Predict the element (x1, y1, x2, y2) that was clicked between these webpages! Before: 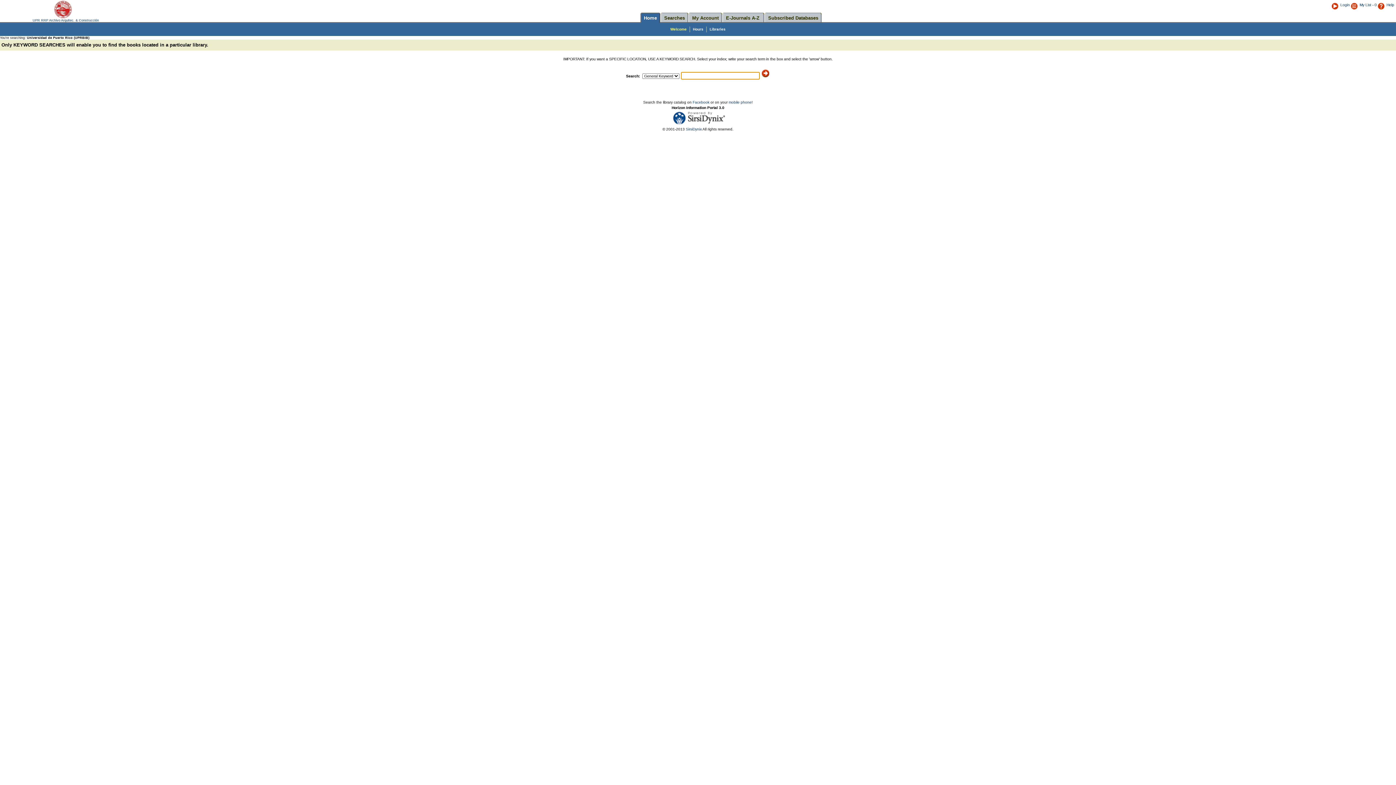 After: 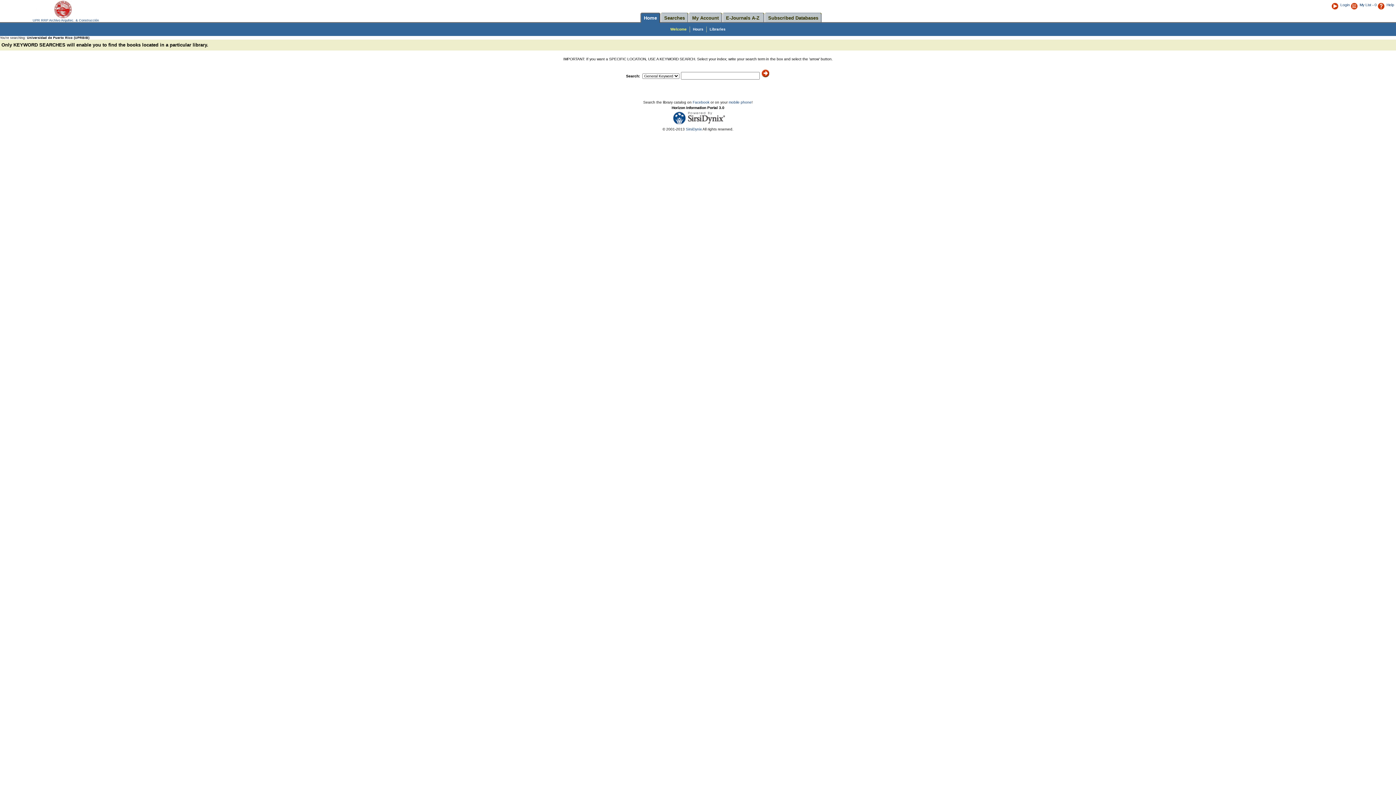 Action: bbox: (0, 42, 208, 47) label:  Only KEYWORD SEARCHES will enable you to find the books located in a particular library.